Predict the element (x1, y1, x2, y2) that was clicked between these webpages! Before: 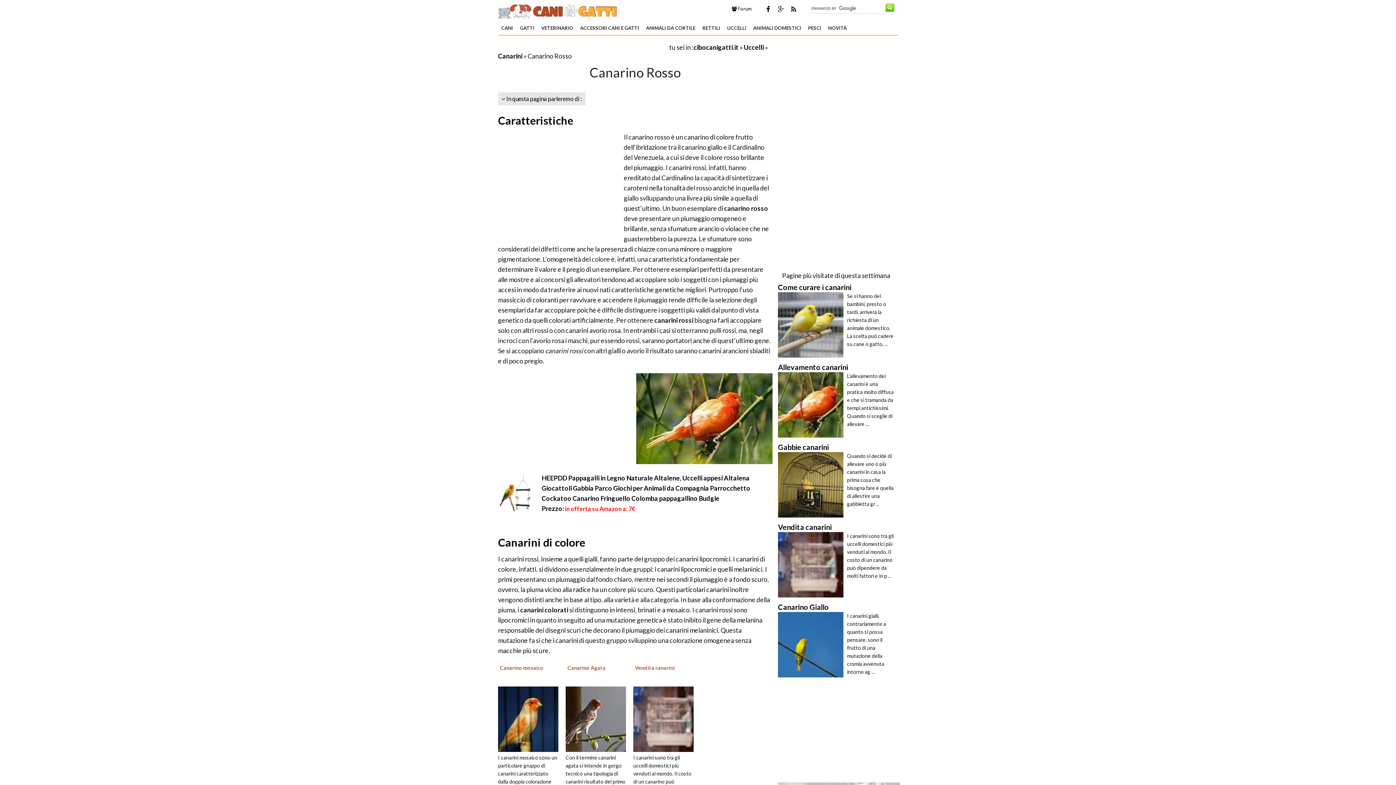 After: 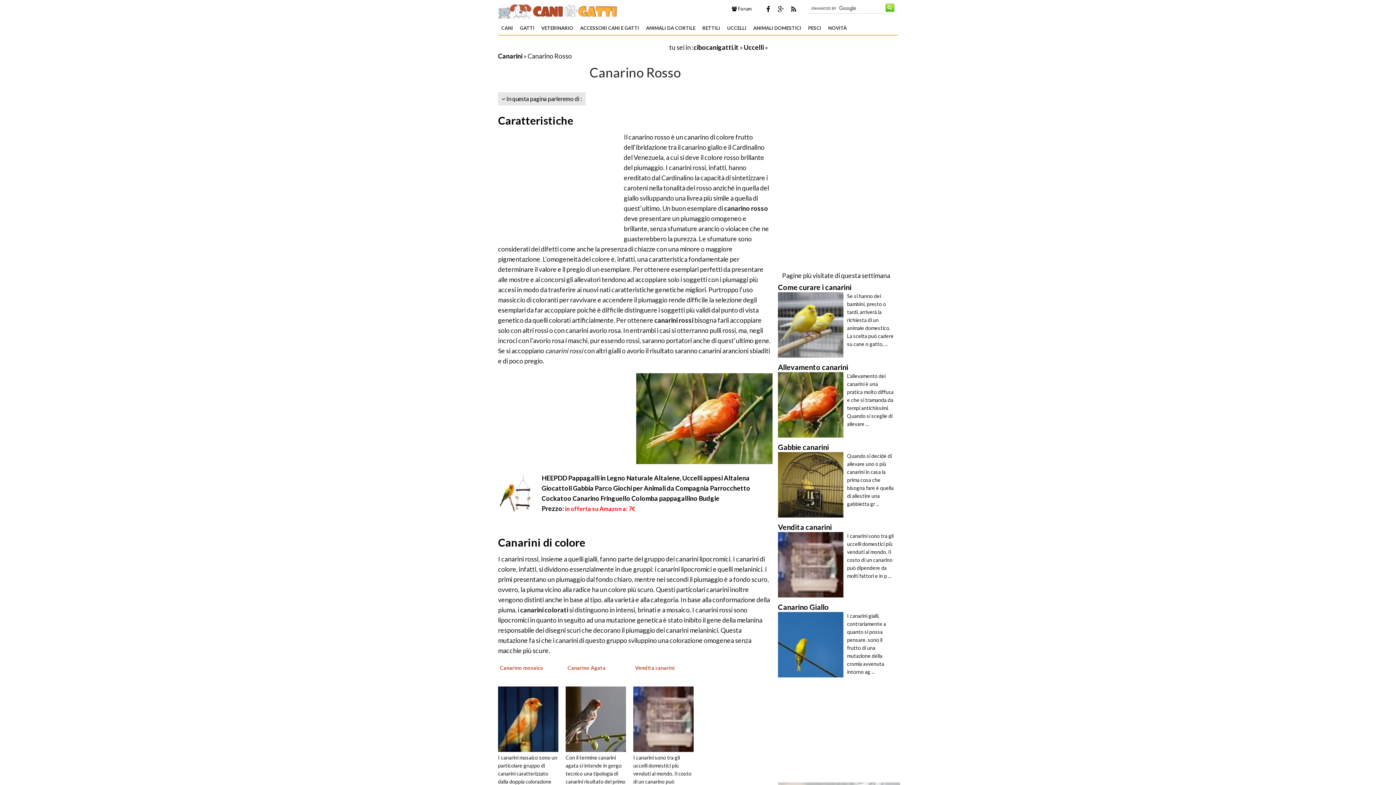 Action: label: Canarini di colore bbox: (498, 536, 585, 549)